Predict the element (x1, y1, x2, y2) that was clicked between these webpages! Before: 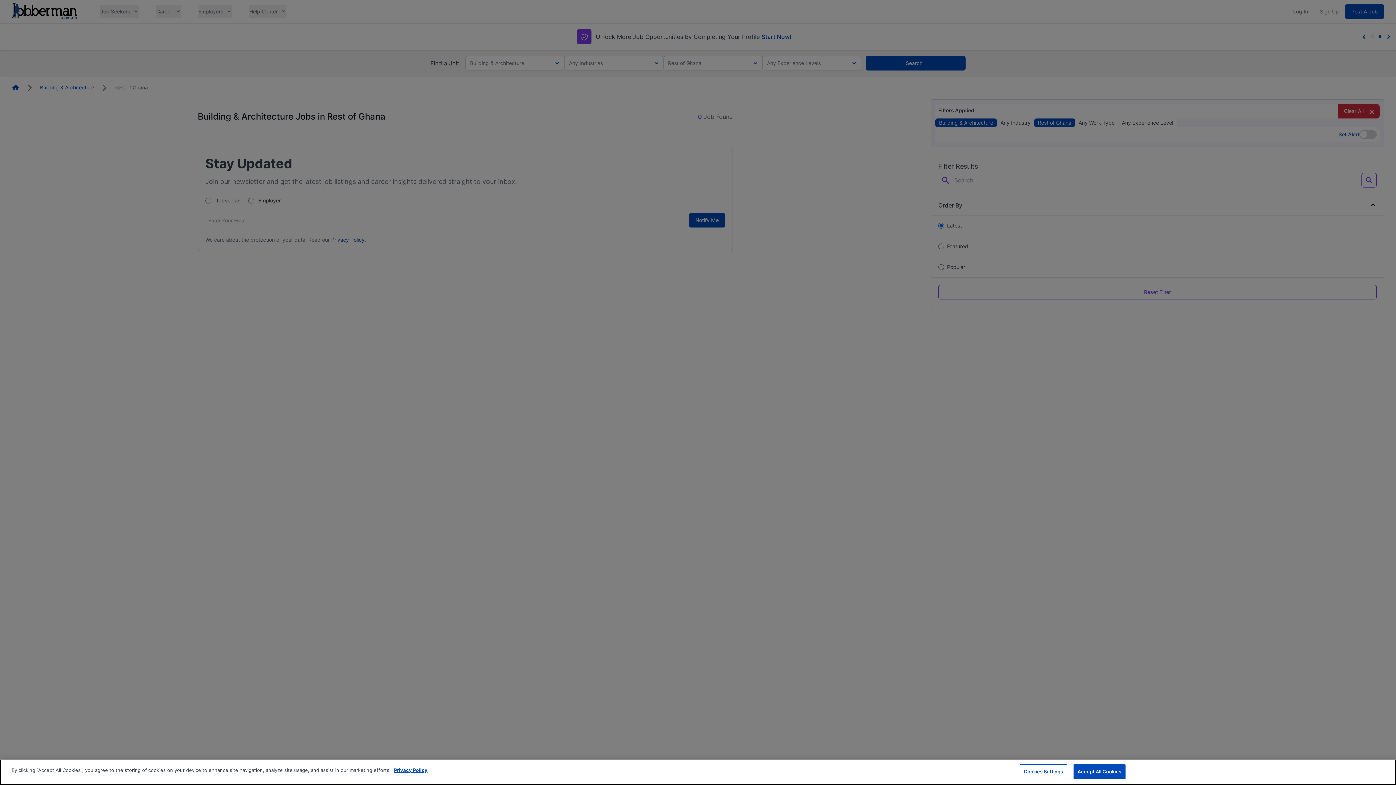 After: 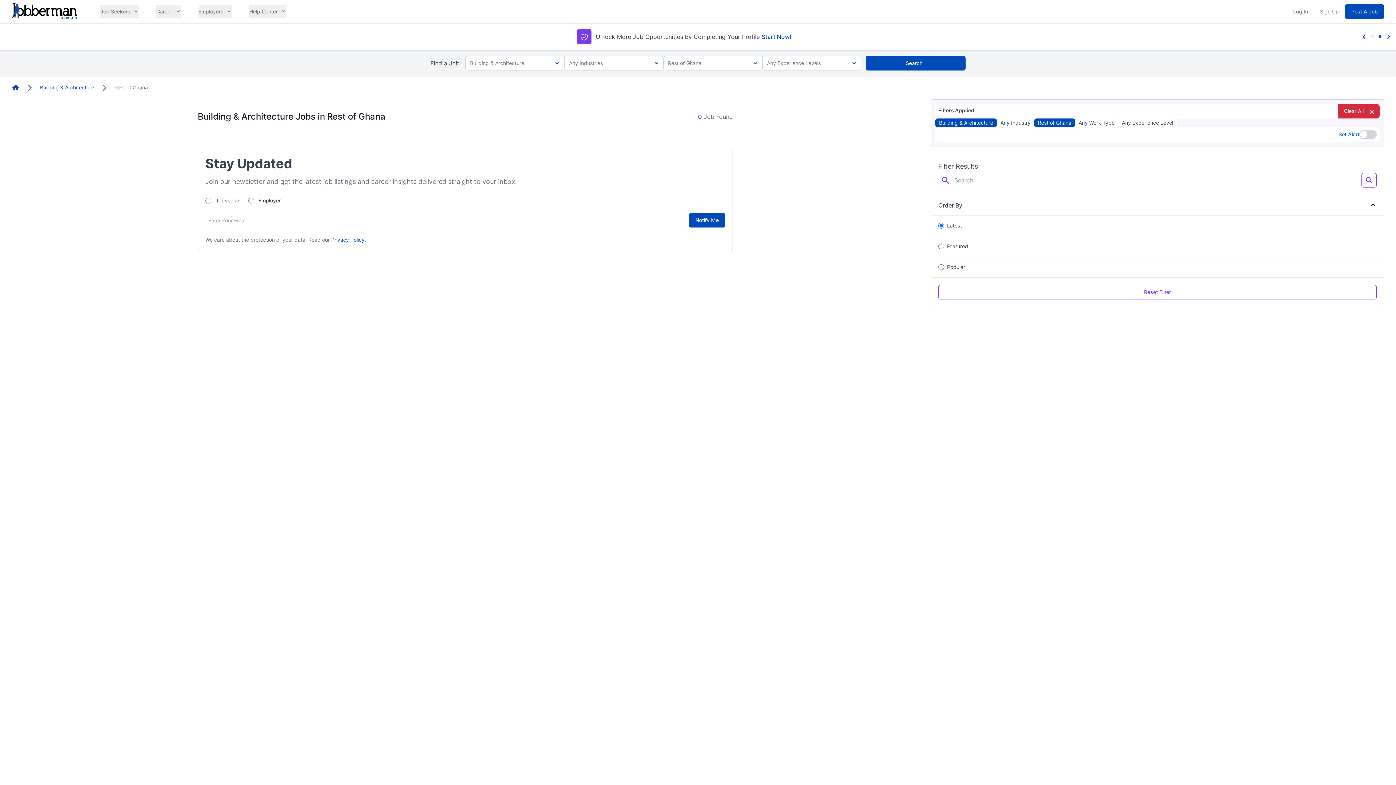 Action: label: Accept All Cookies bbox: (1073, 764, 1125, 779)